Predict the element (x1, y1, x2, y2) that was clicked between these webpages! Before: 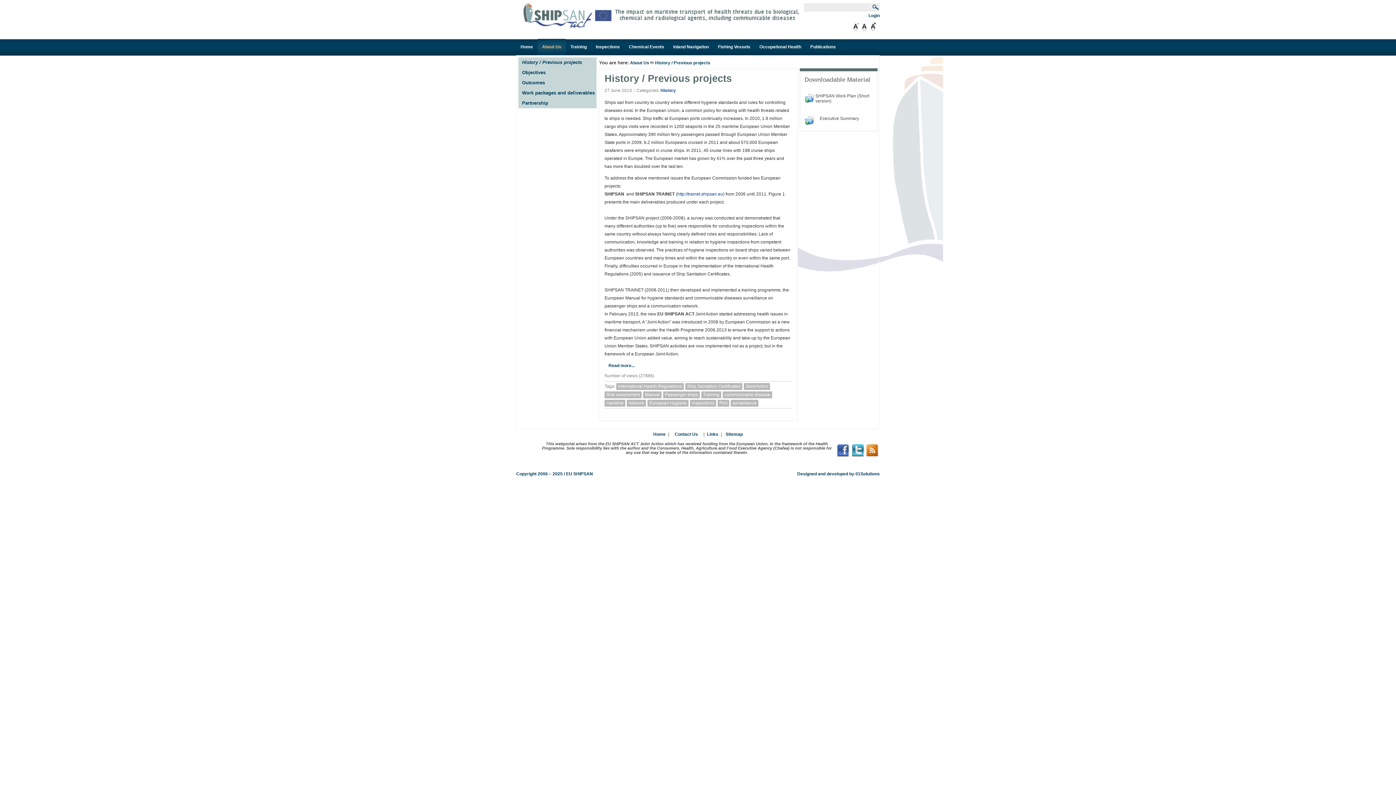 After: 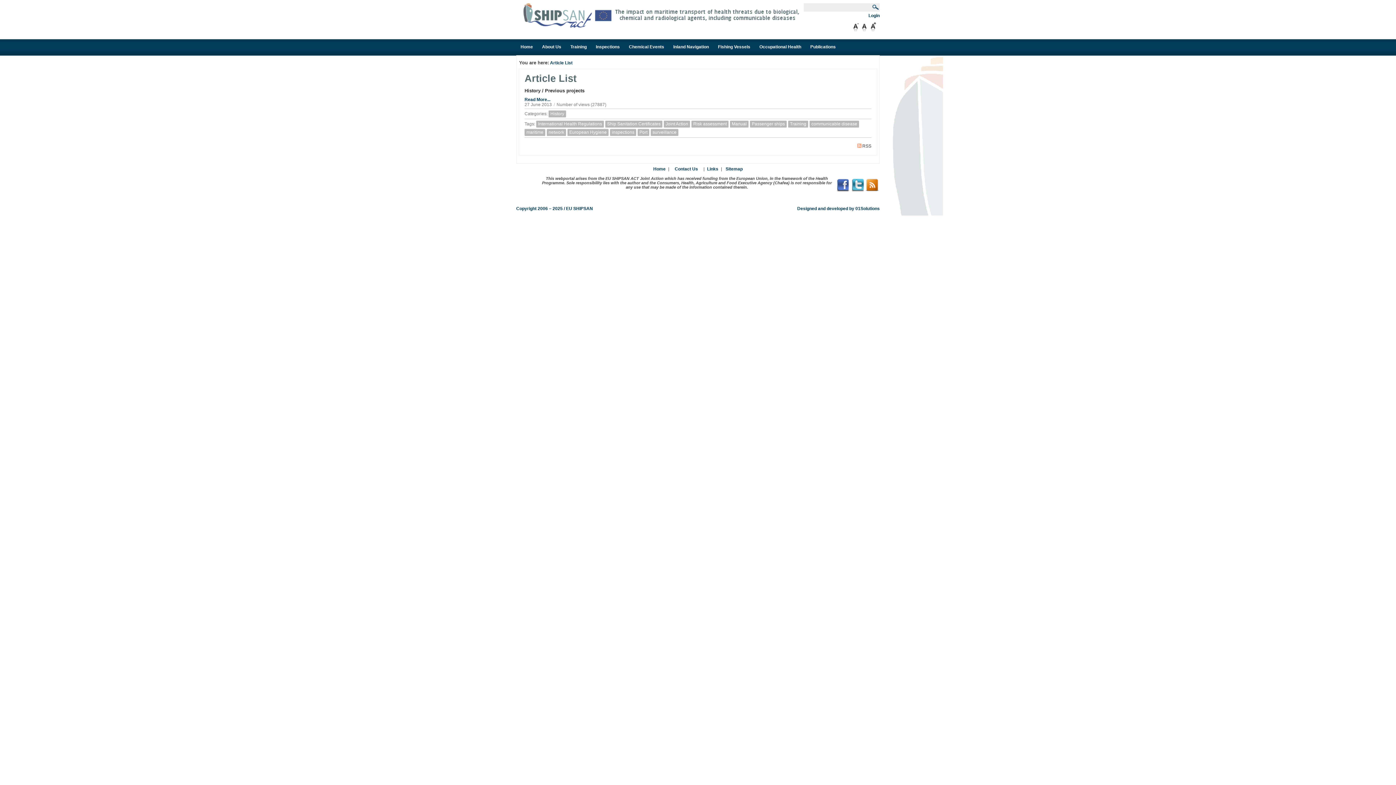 Action: bbox: (647, 400, 688, 406) label: European Hygiene